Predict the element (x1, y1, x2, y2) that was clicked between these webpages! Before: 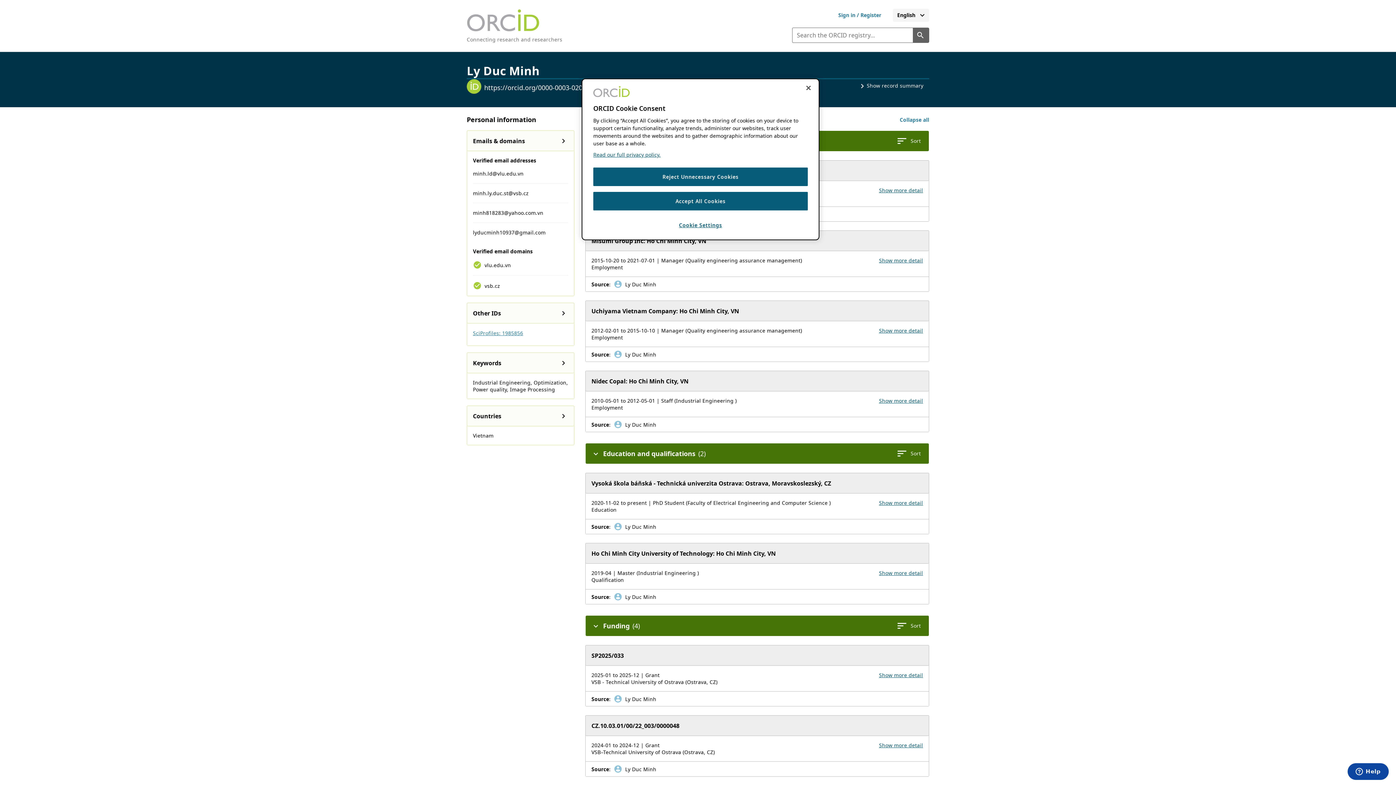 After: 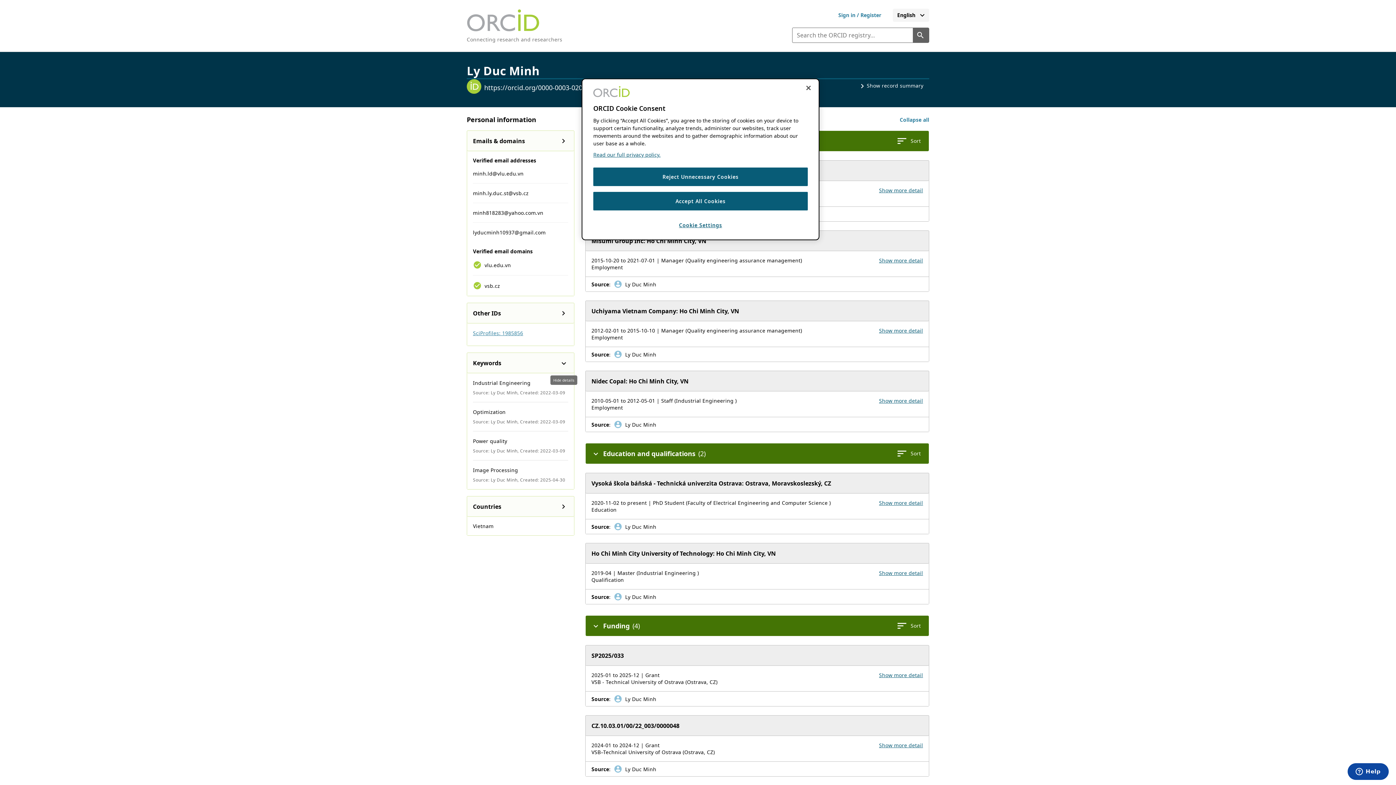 Action: bbox: (556, 355, 571, 370) label: Expand Keywords